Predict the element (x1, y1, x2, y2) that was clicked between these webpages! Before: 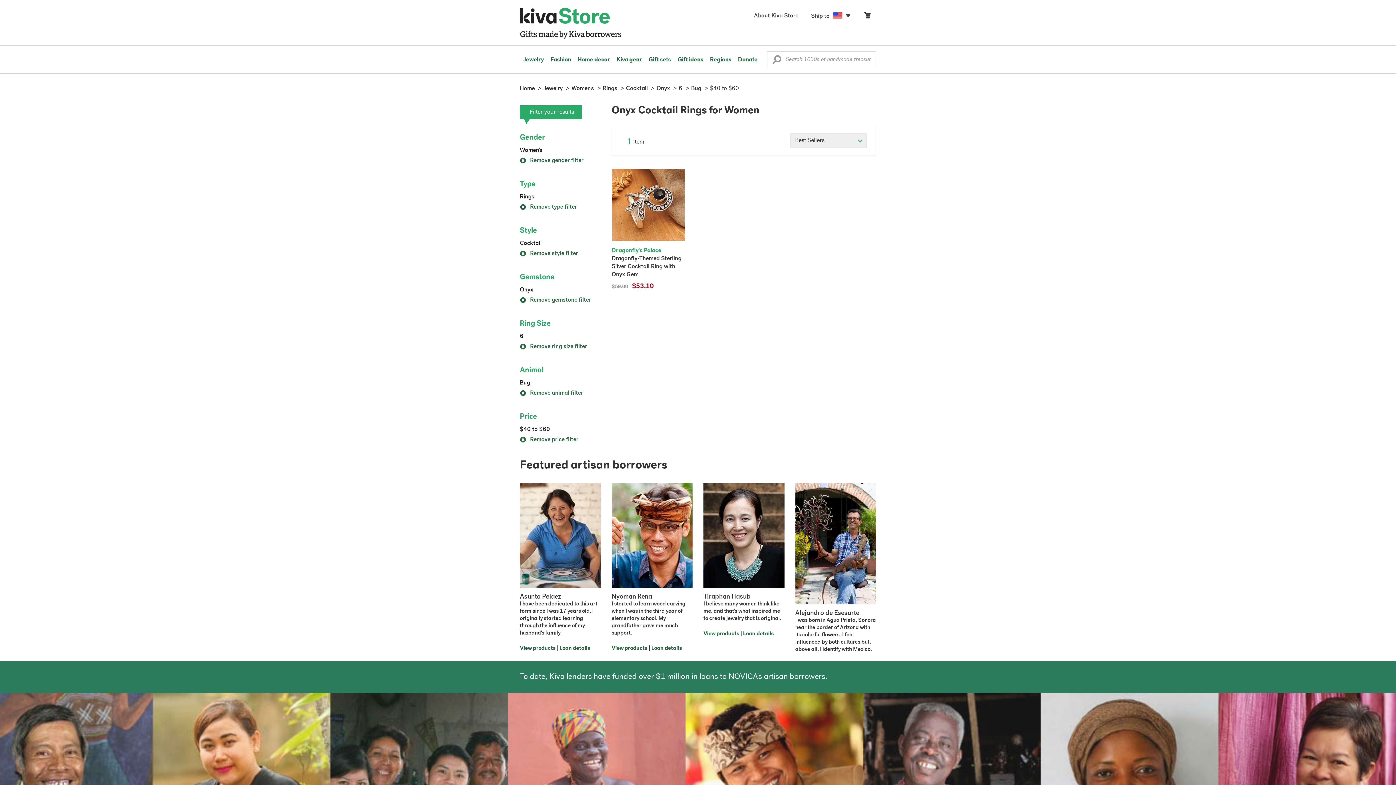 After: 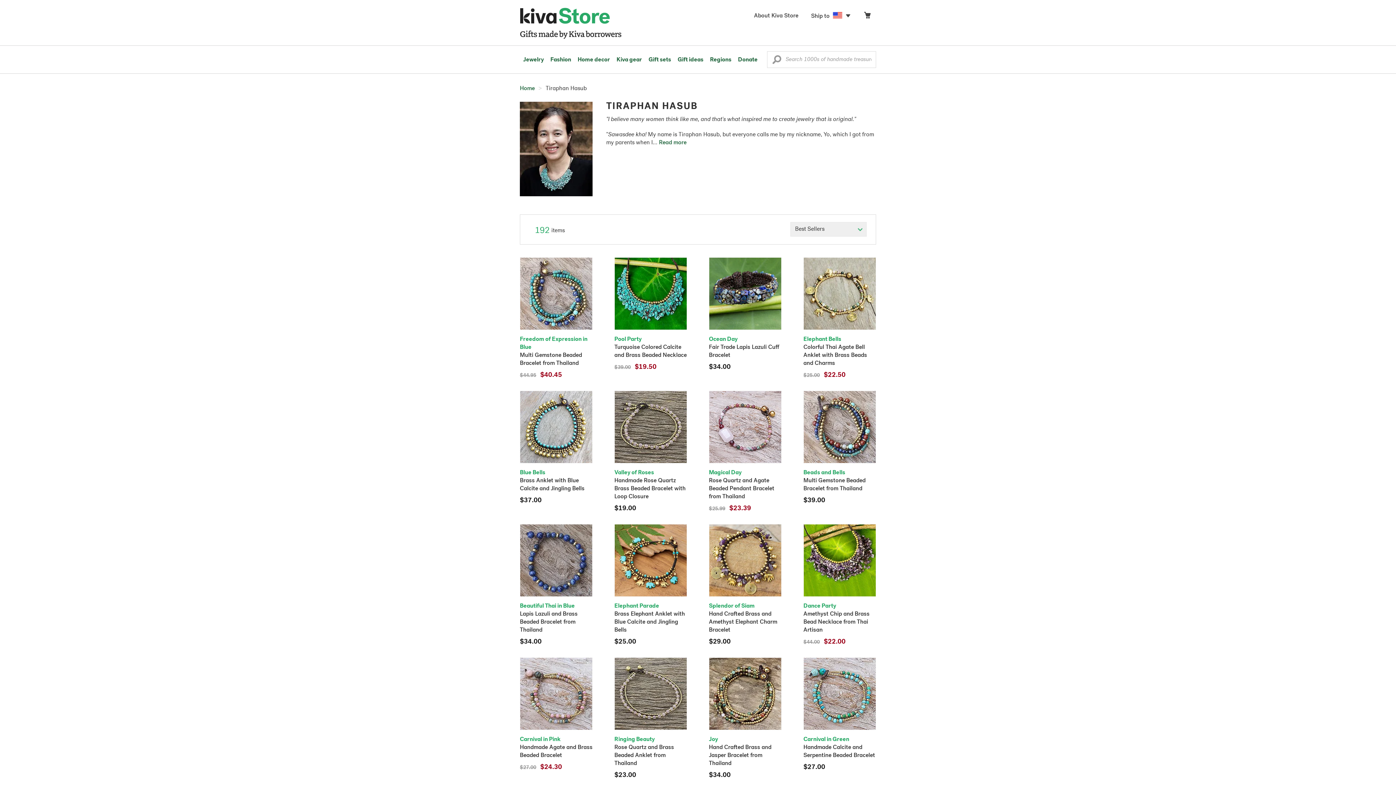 Action: bbox: (703, 631, 739, 637) label: View products